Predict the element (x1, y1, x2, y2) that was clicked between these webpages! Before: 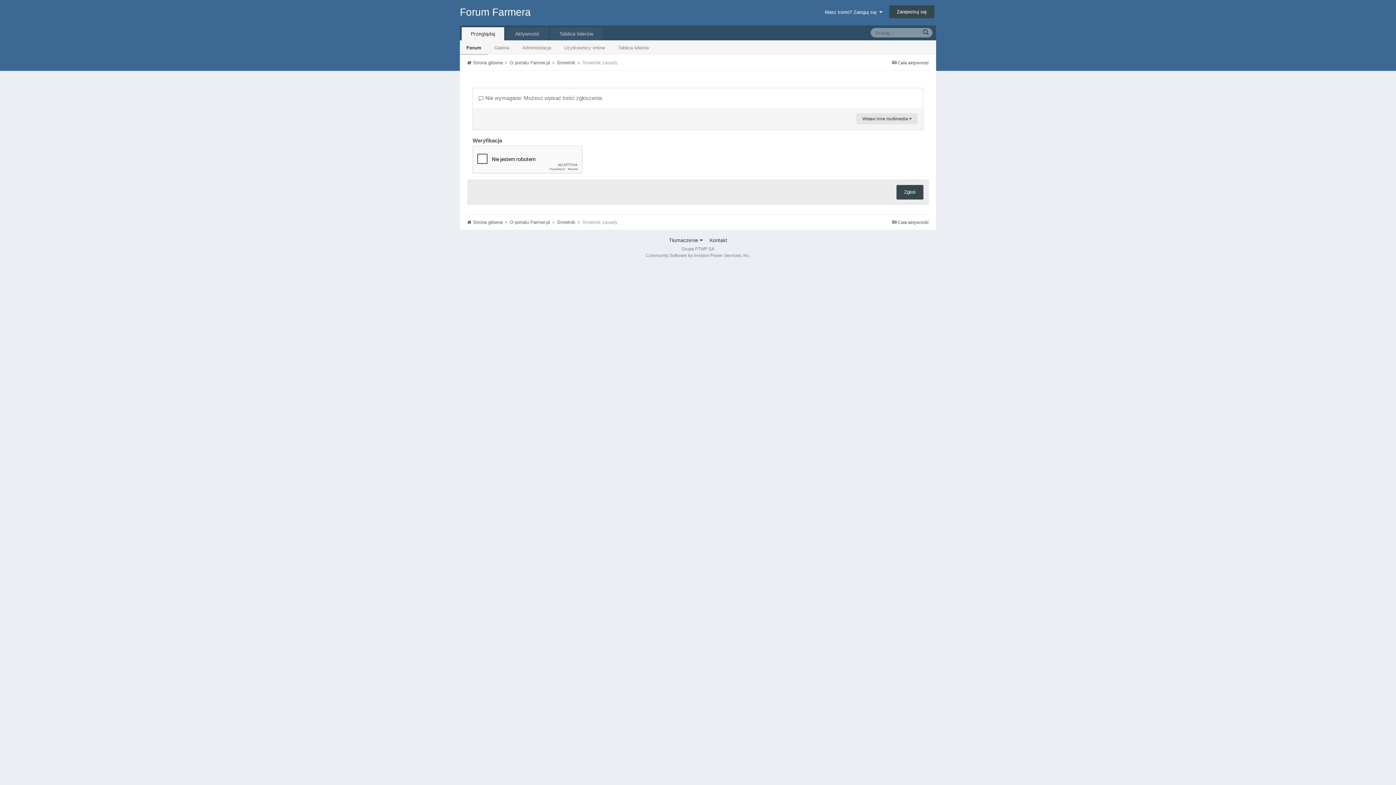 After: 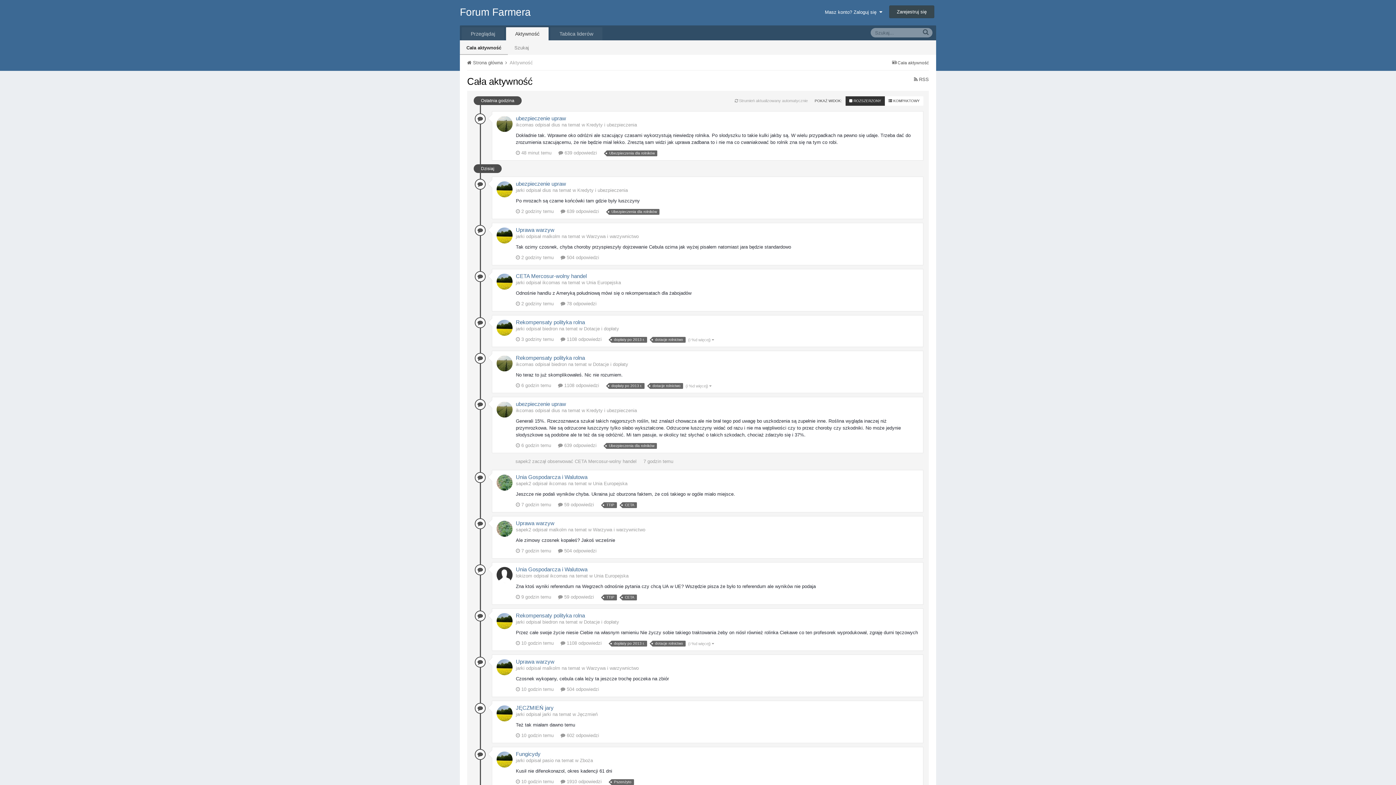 Action: bbox: (892, 220, 929, 225) label:  Cała aktywność